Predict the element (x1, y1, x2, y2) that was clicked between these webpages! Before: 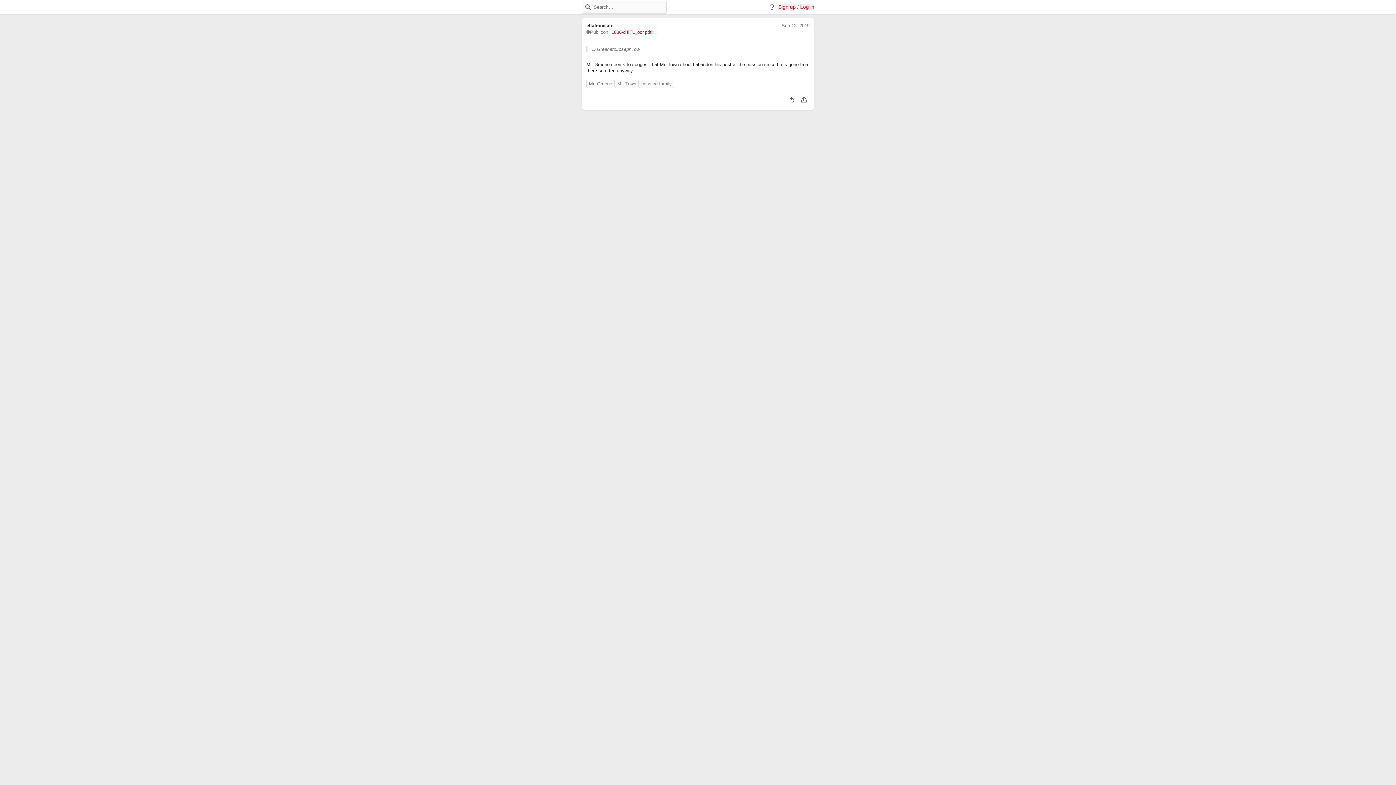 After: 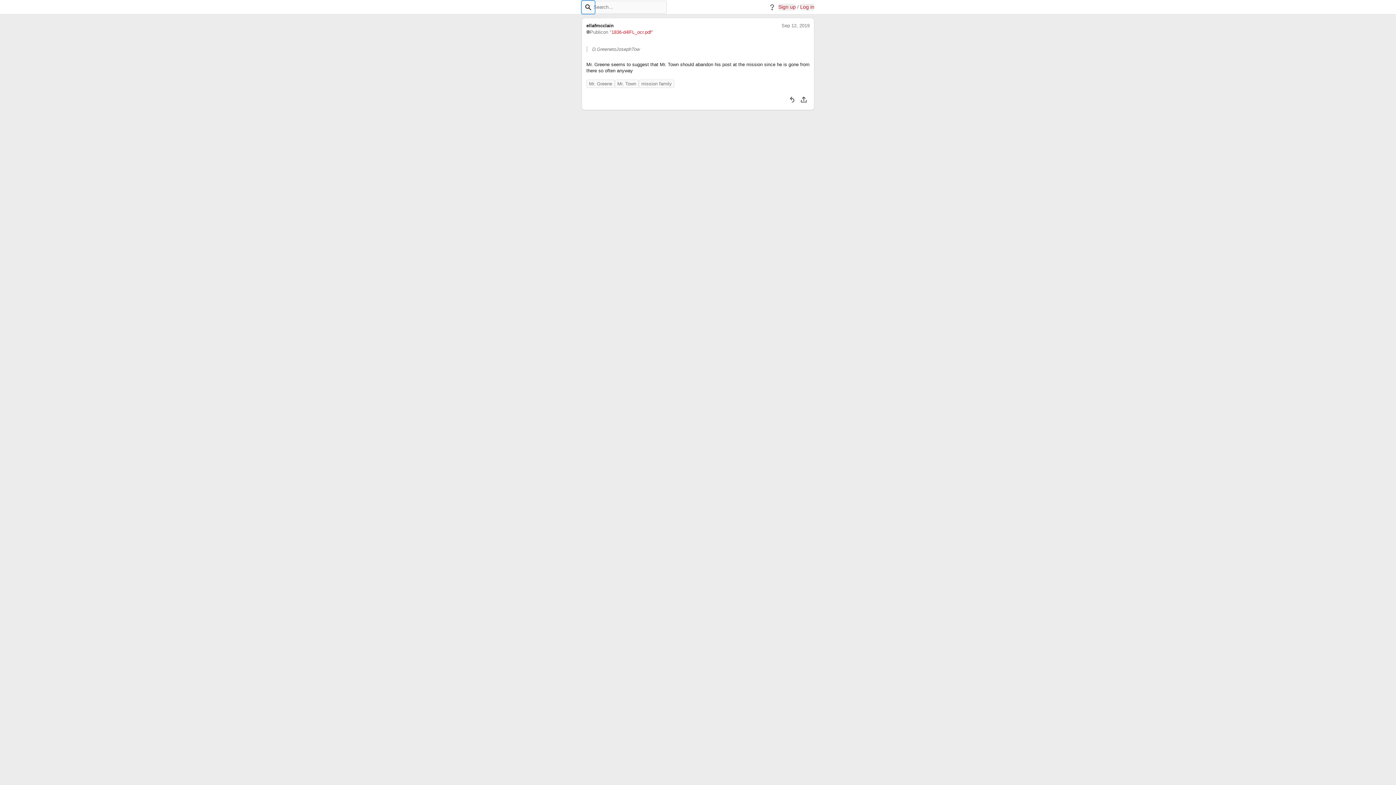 Action: label: Search bbox: (581, 0, 594, 13)